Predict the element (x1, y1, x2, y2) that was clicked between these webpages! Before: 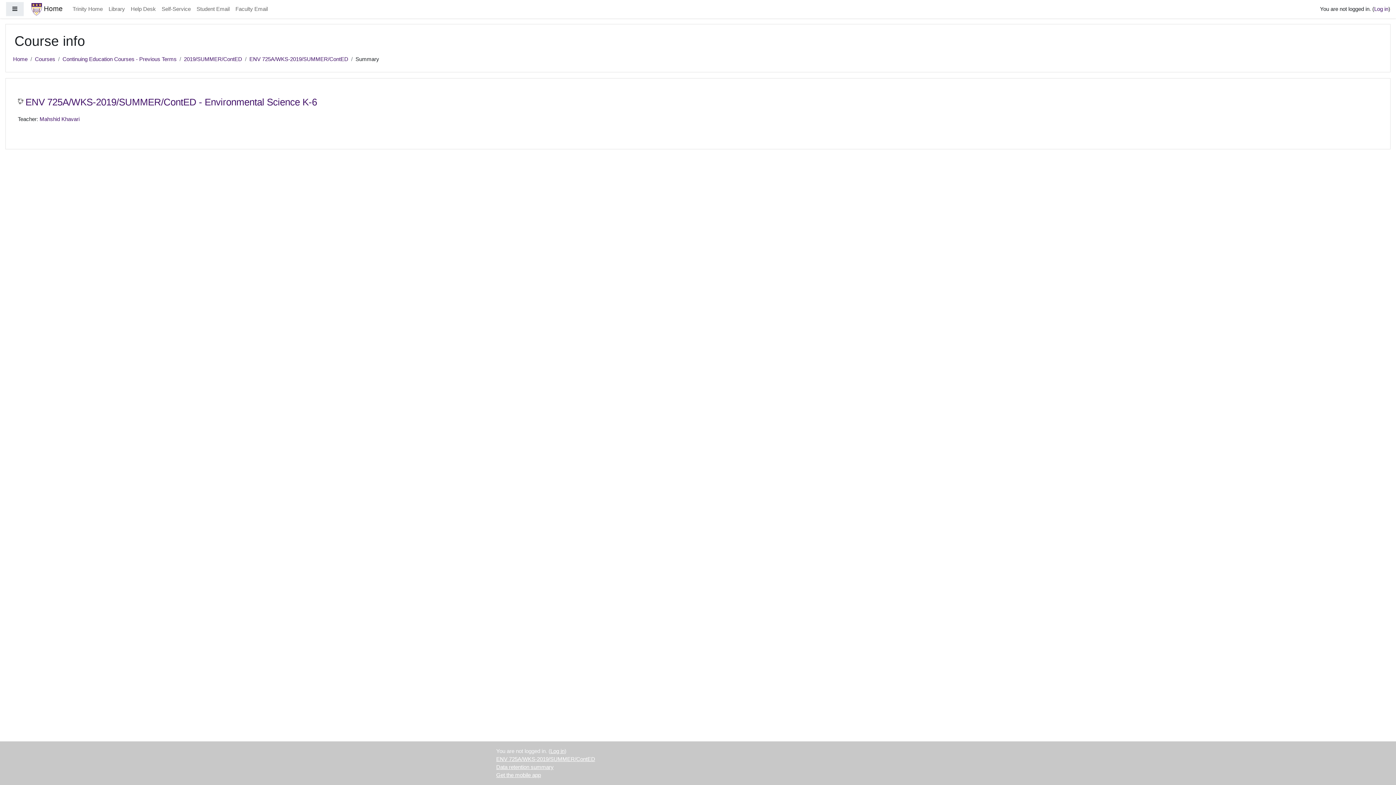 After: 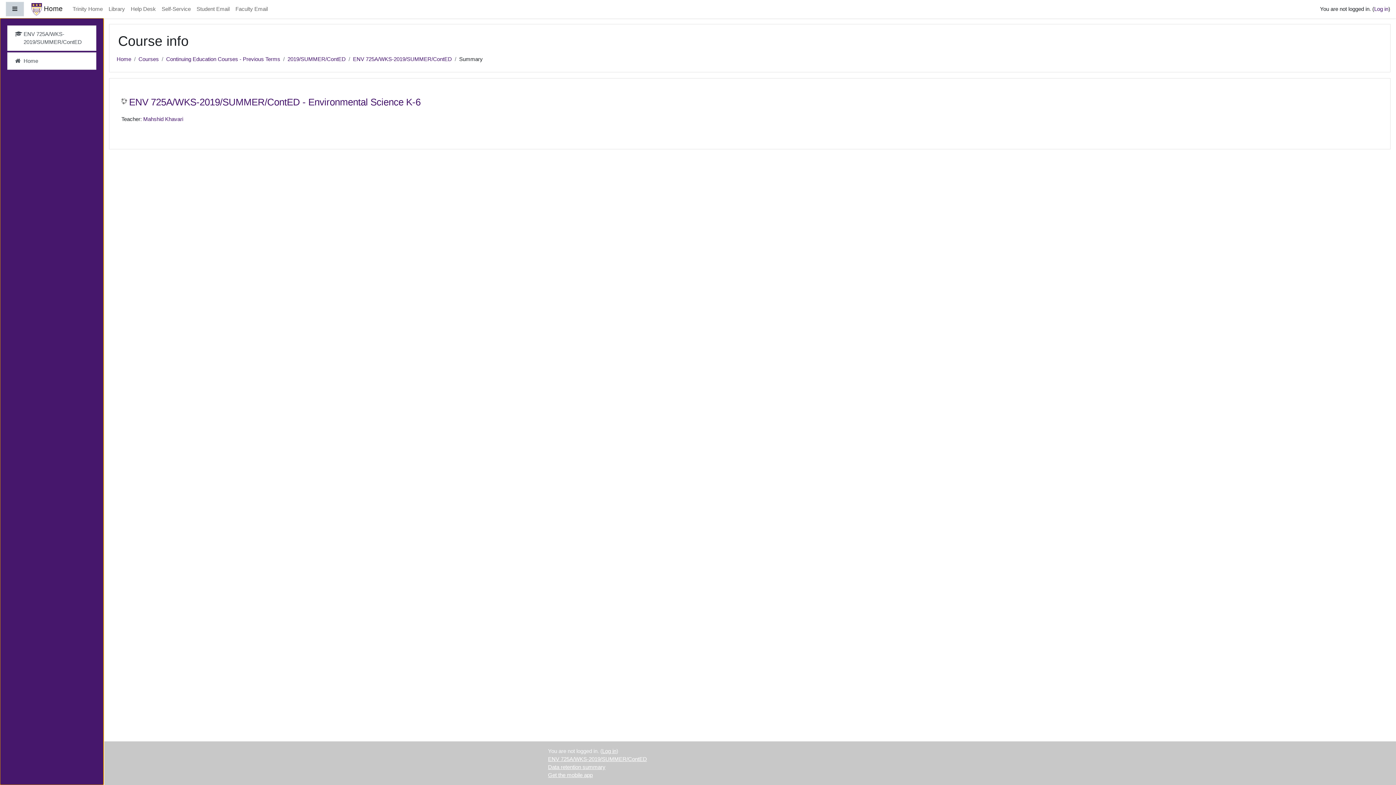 Action: bbox: (5, 1, 24, 16) label: Side panel